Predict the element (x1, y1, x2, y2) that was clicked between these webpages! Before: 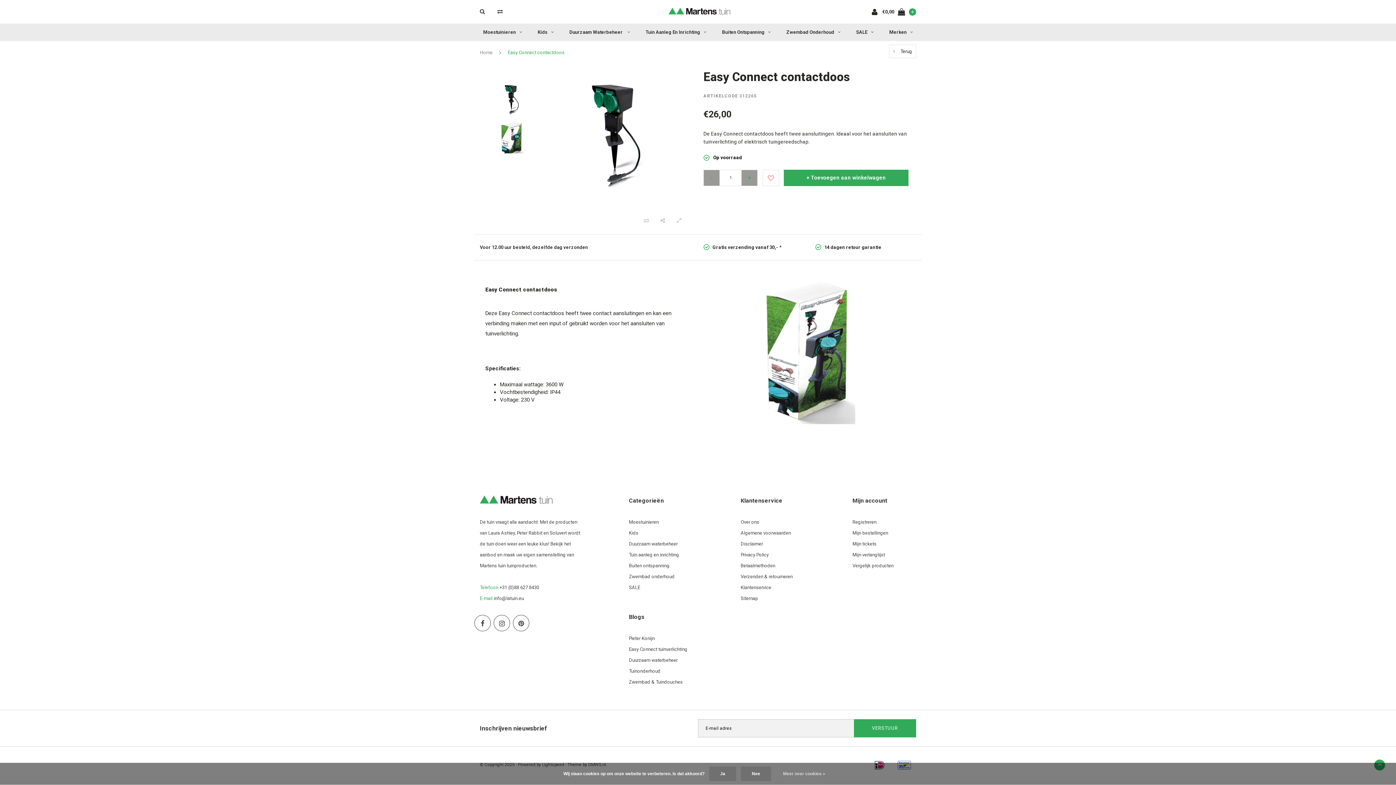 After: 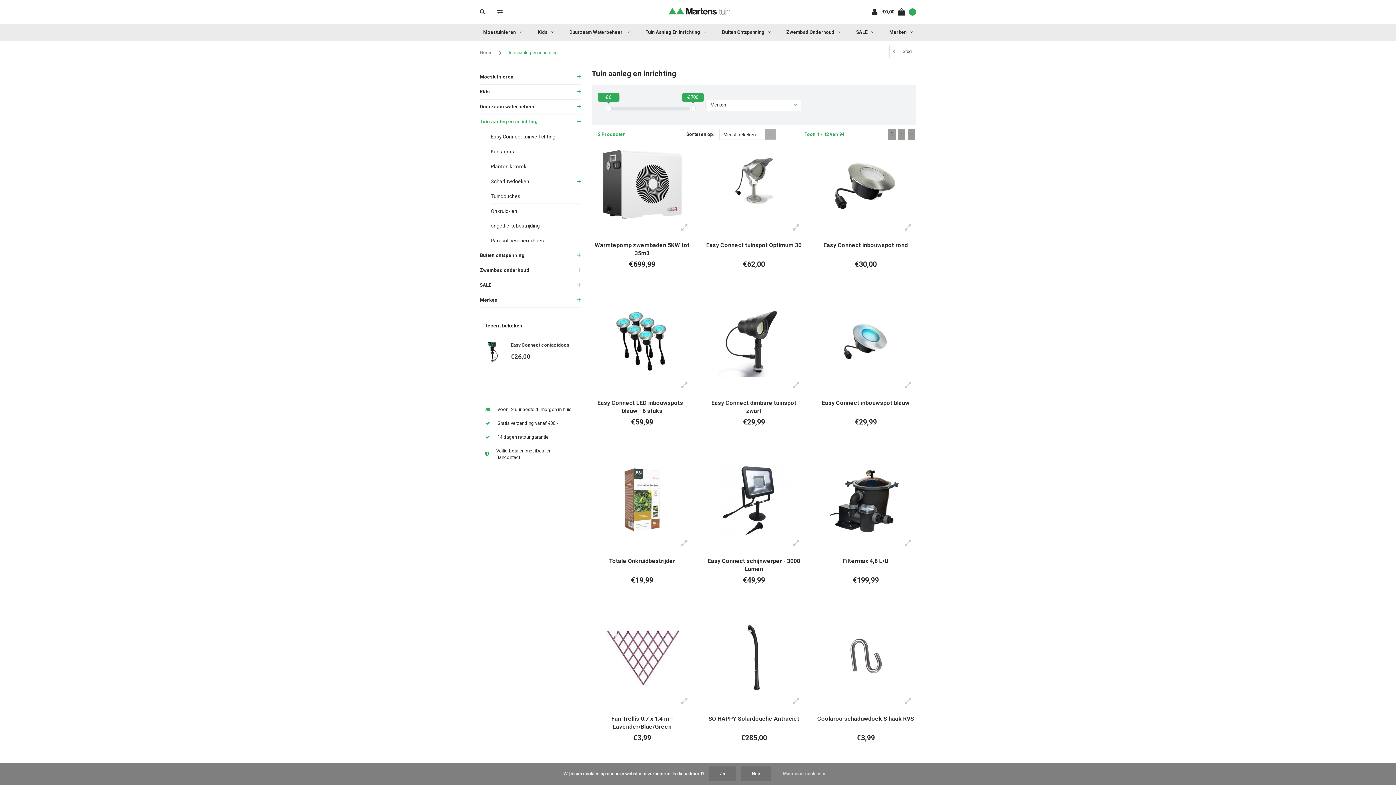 Action: label: Tuin aanleg en inrichting bbox: (629, 552, 679, 557)